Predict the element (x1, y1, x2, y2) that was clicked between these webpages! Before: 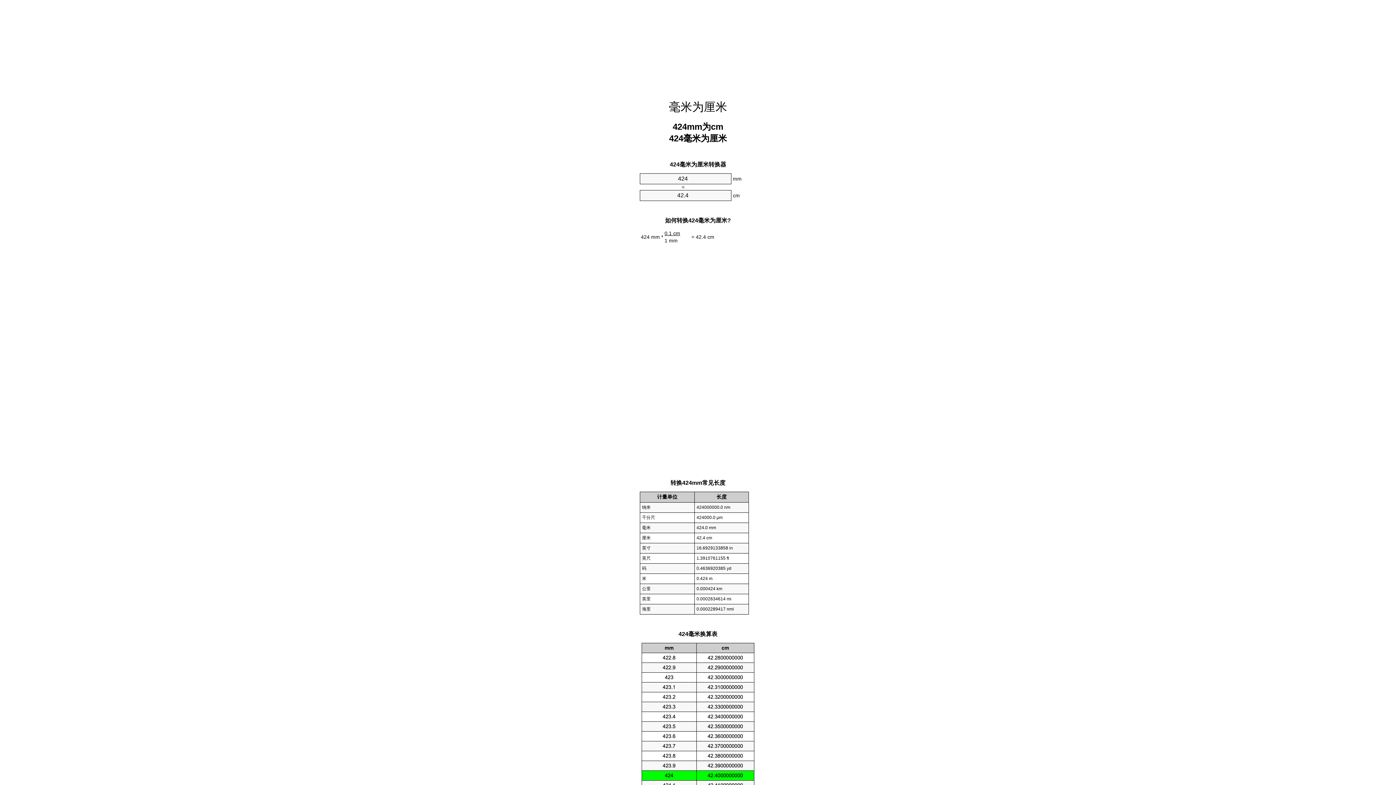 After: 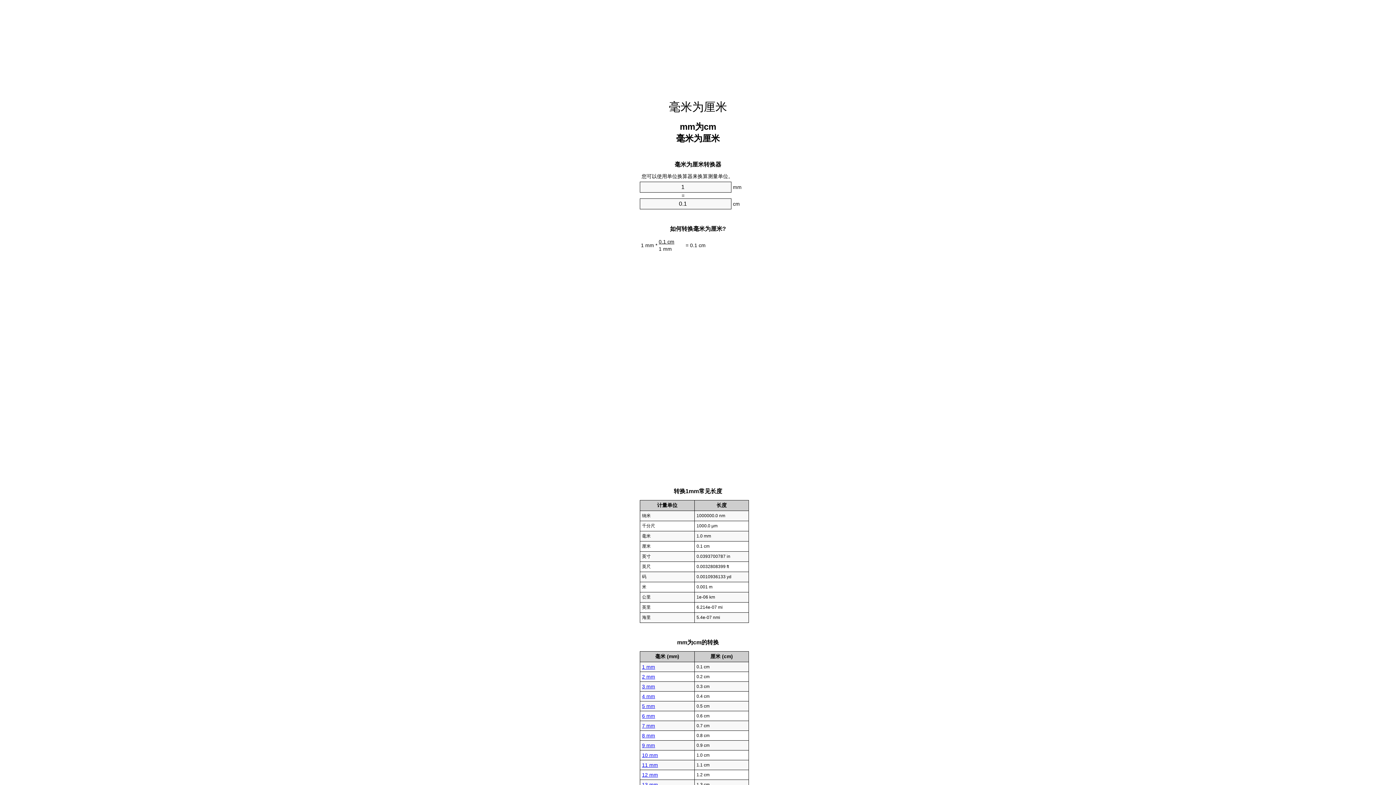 Action: label: 毫米为厘米 bbox: (669, 100, 727, 113)